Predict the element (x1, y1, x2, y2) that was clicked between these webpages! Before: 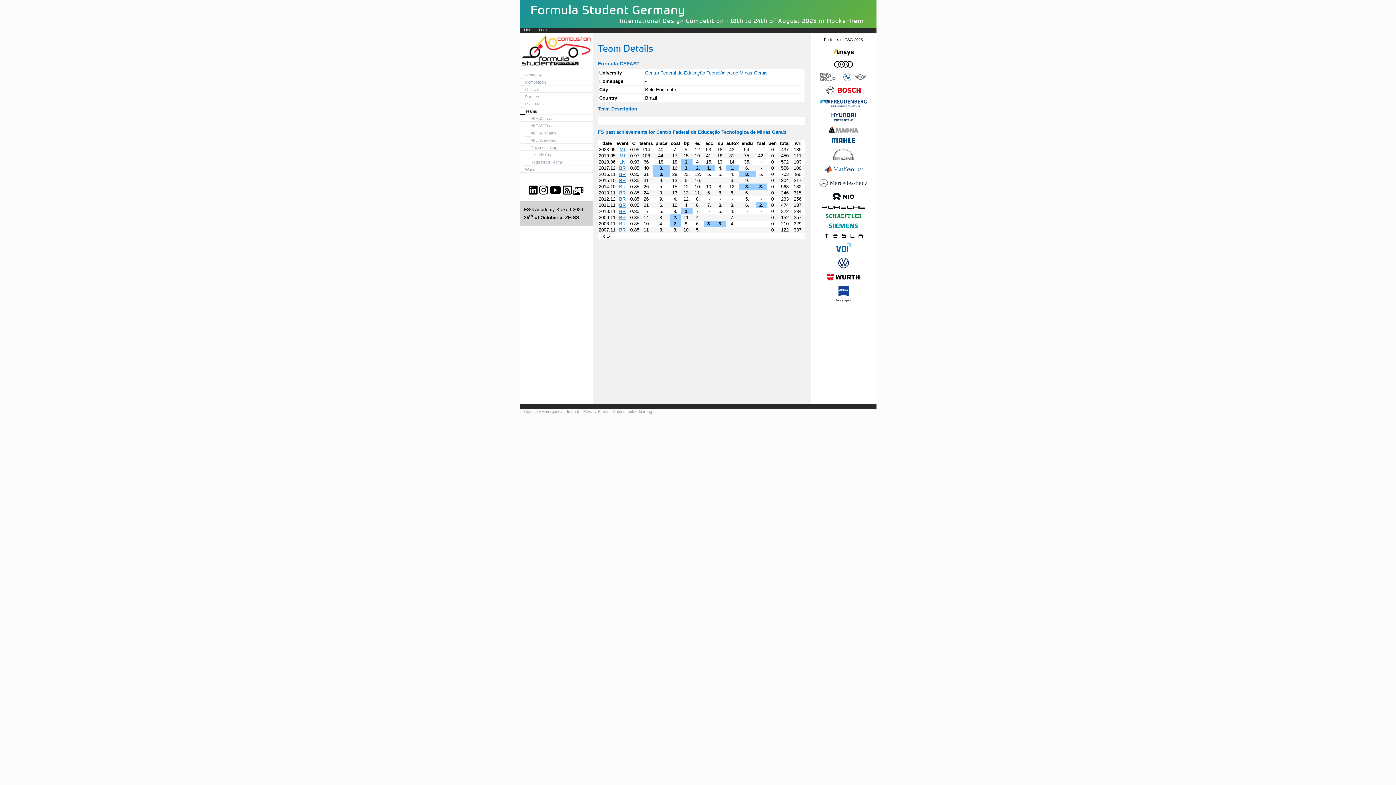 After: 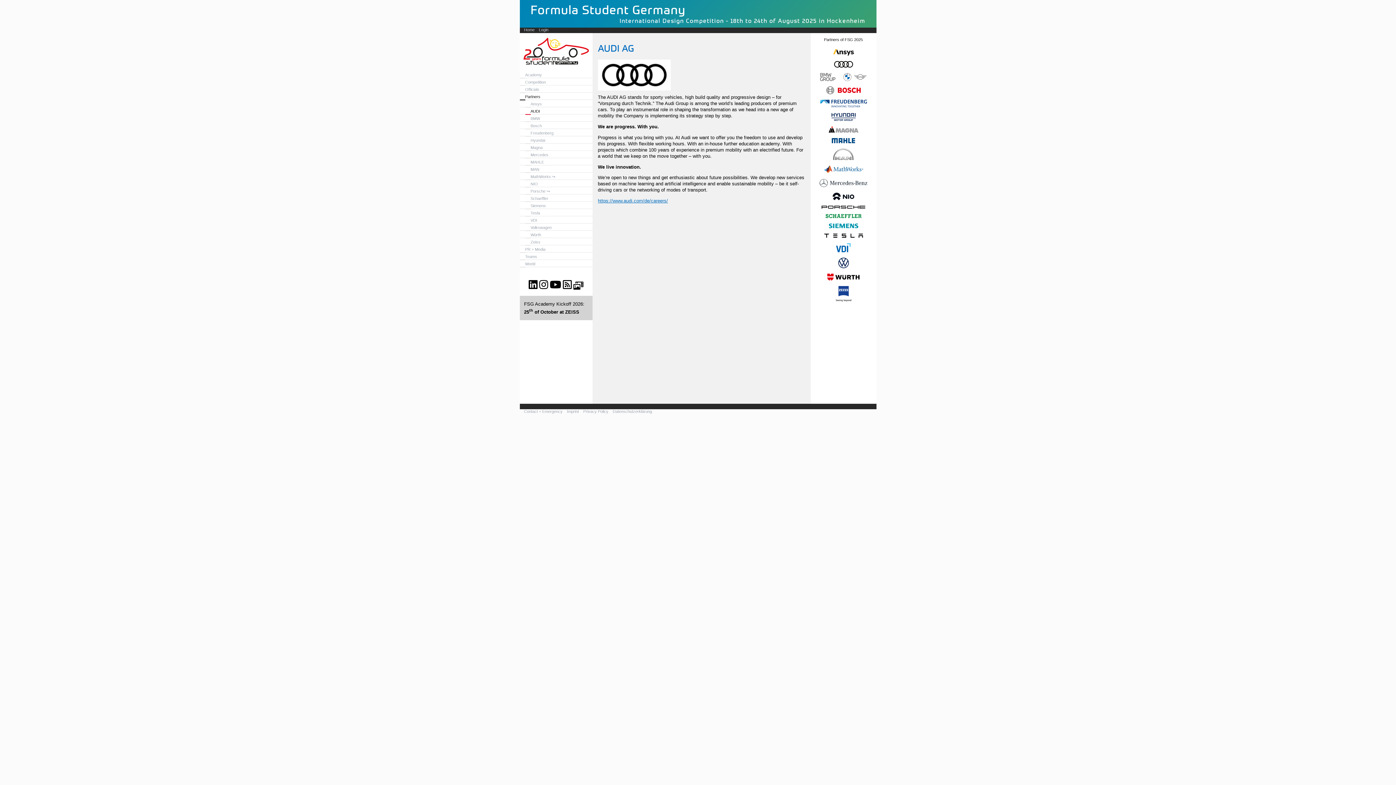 Action: bbox: (834, 67, 853, 72)